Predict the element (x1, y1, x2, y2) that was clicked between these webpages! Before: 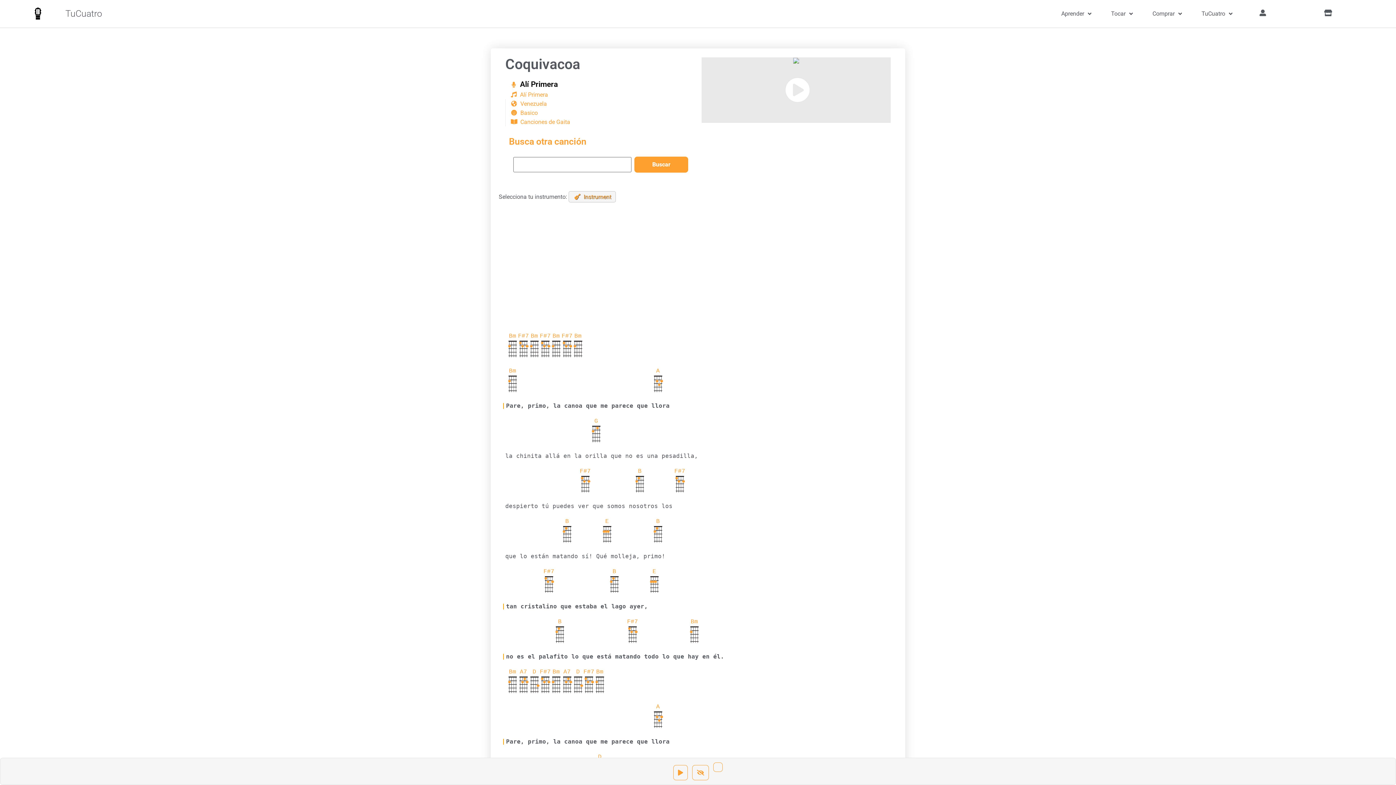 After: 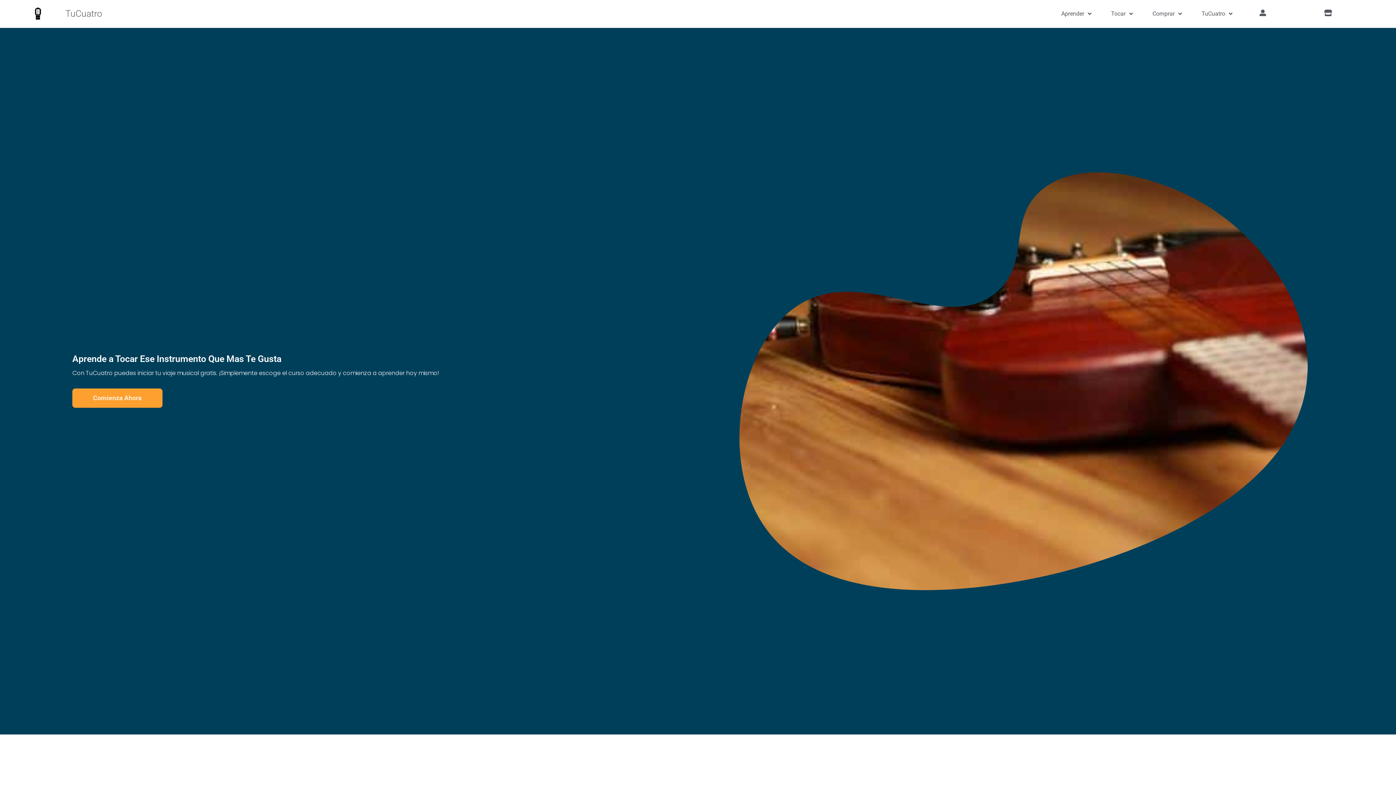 Action: label: TuCuatro bbox: (65, 8, 102, 18)